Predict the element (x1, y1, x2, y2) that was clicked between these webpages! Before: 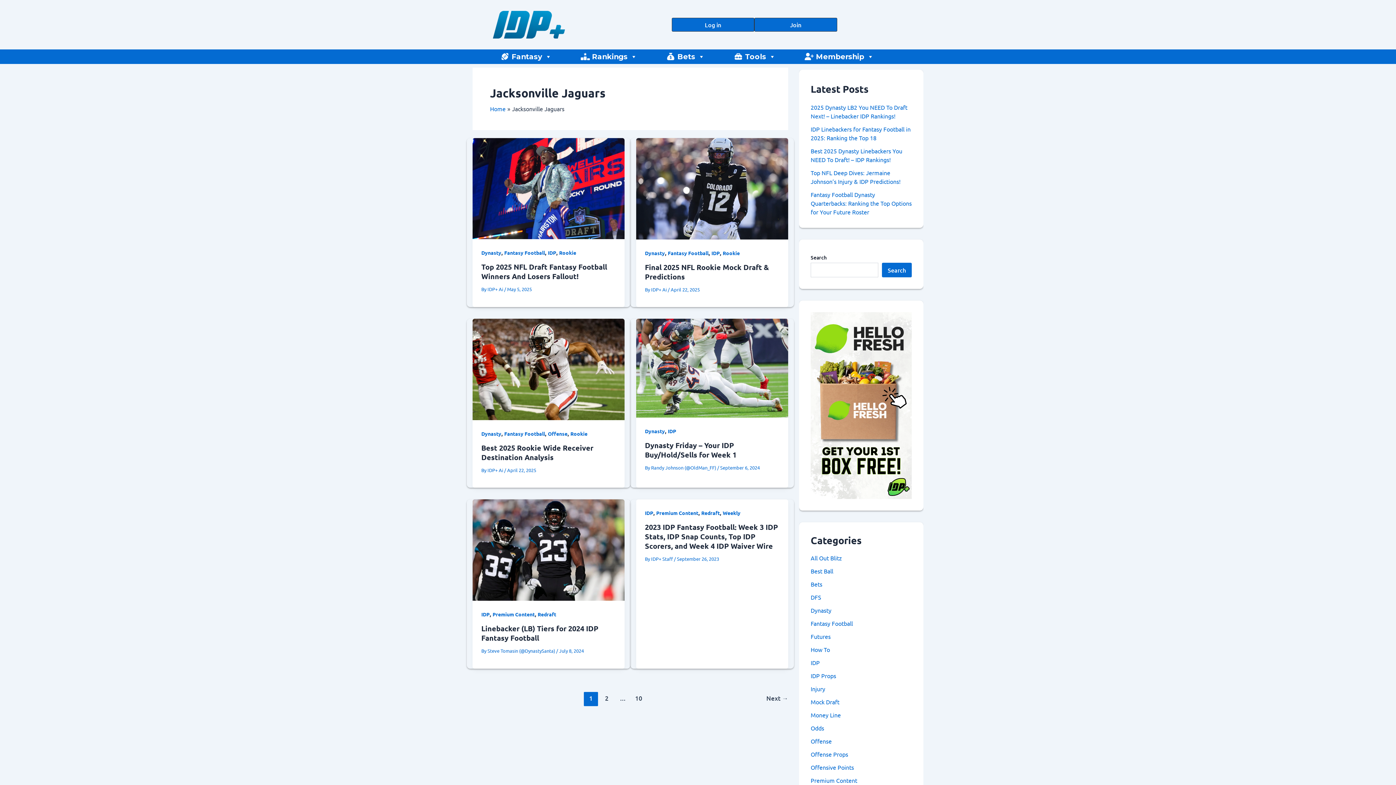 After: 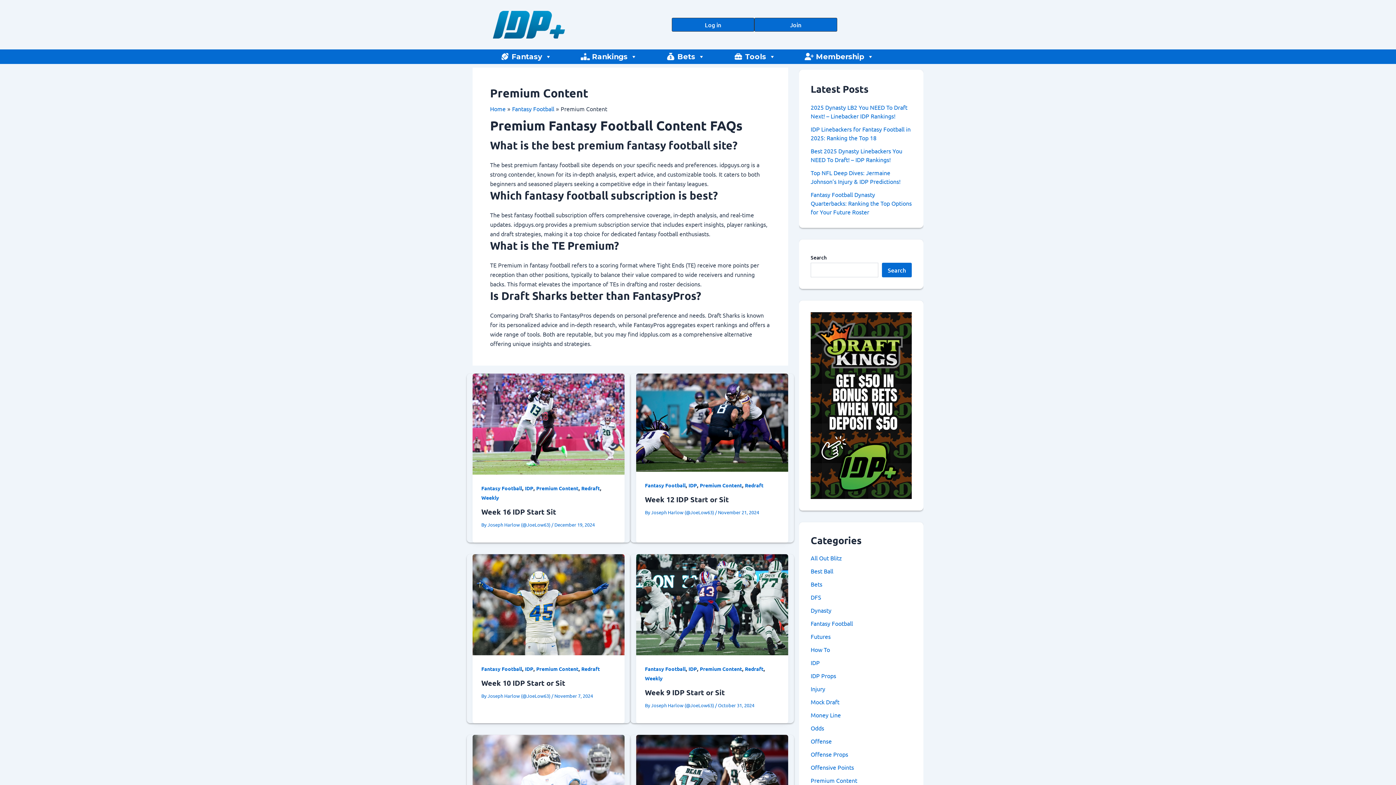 Action: label: Premium Content bbox: (492, 611, 534, 617)